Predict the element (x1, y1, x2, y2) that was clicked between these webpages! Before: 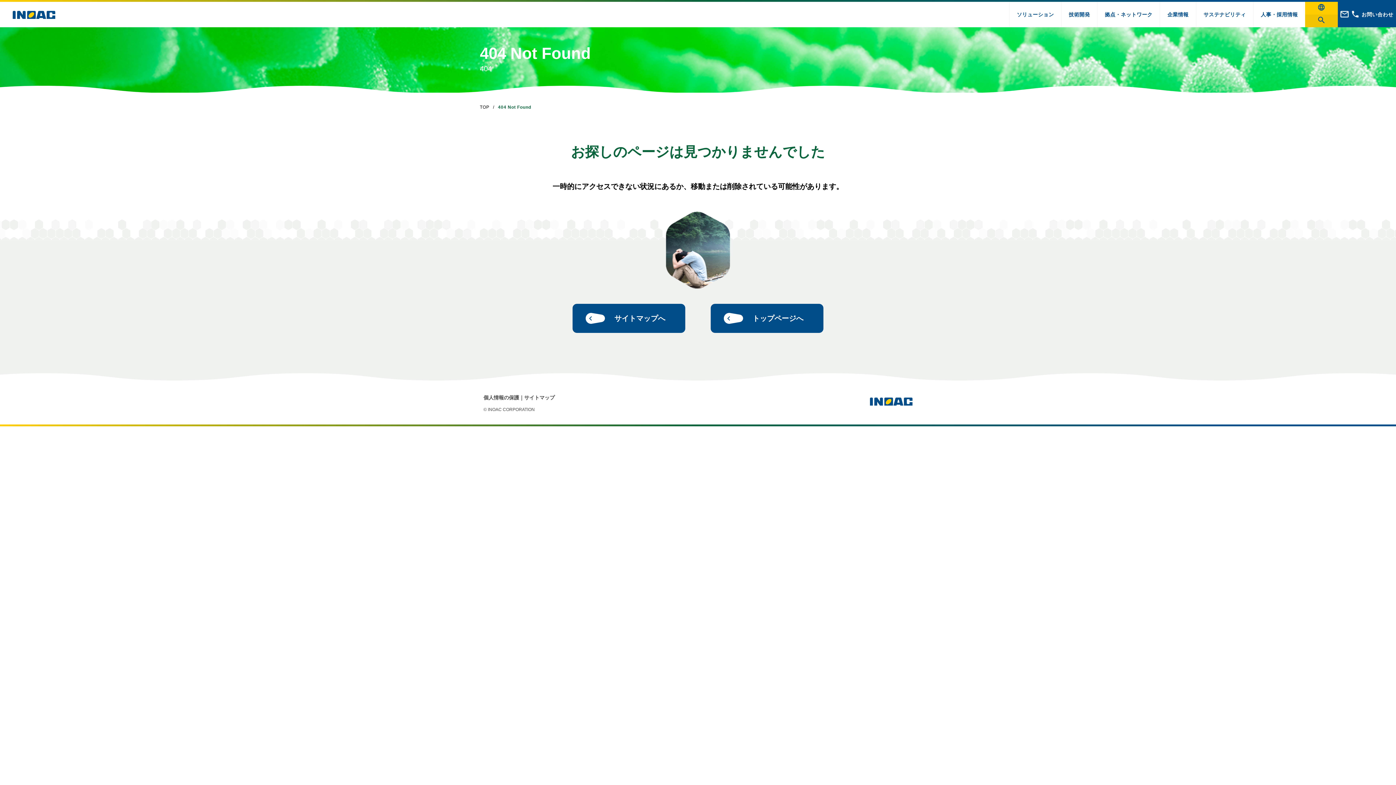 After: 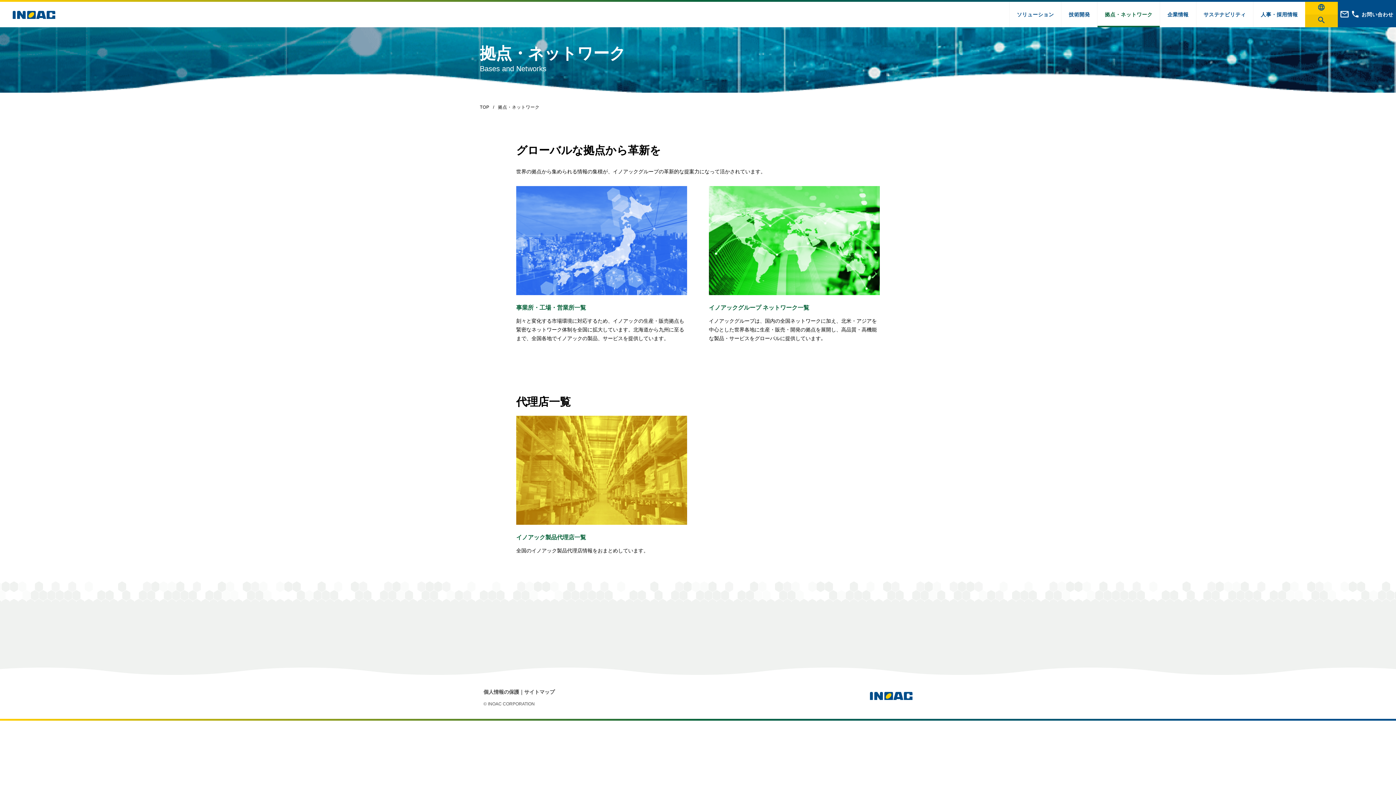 Action: label: 拠点・ネットワーク bbox: (1097, 1, 1160, 27)